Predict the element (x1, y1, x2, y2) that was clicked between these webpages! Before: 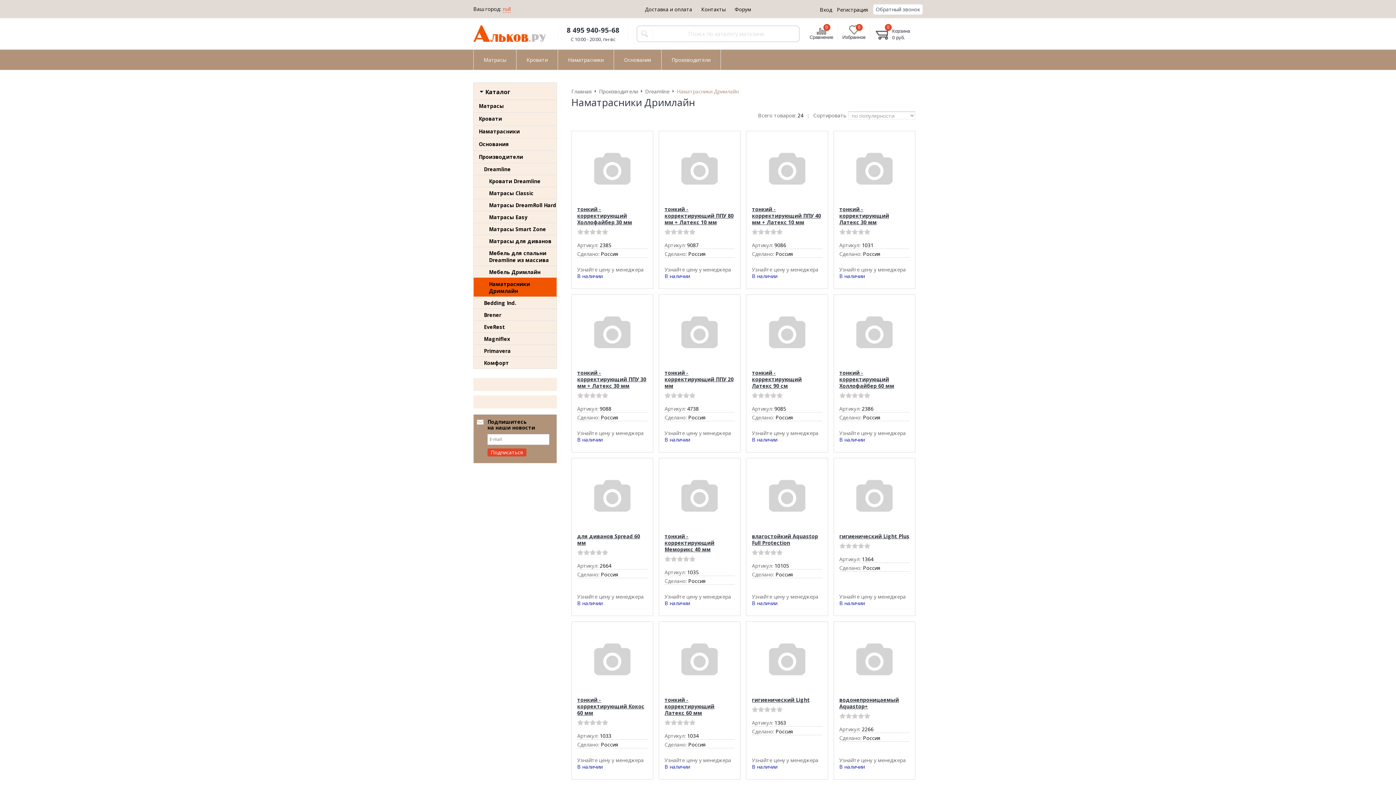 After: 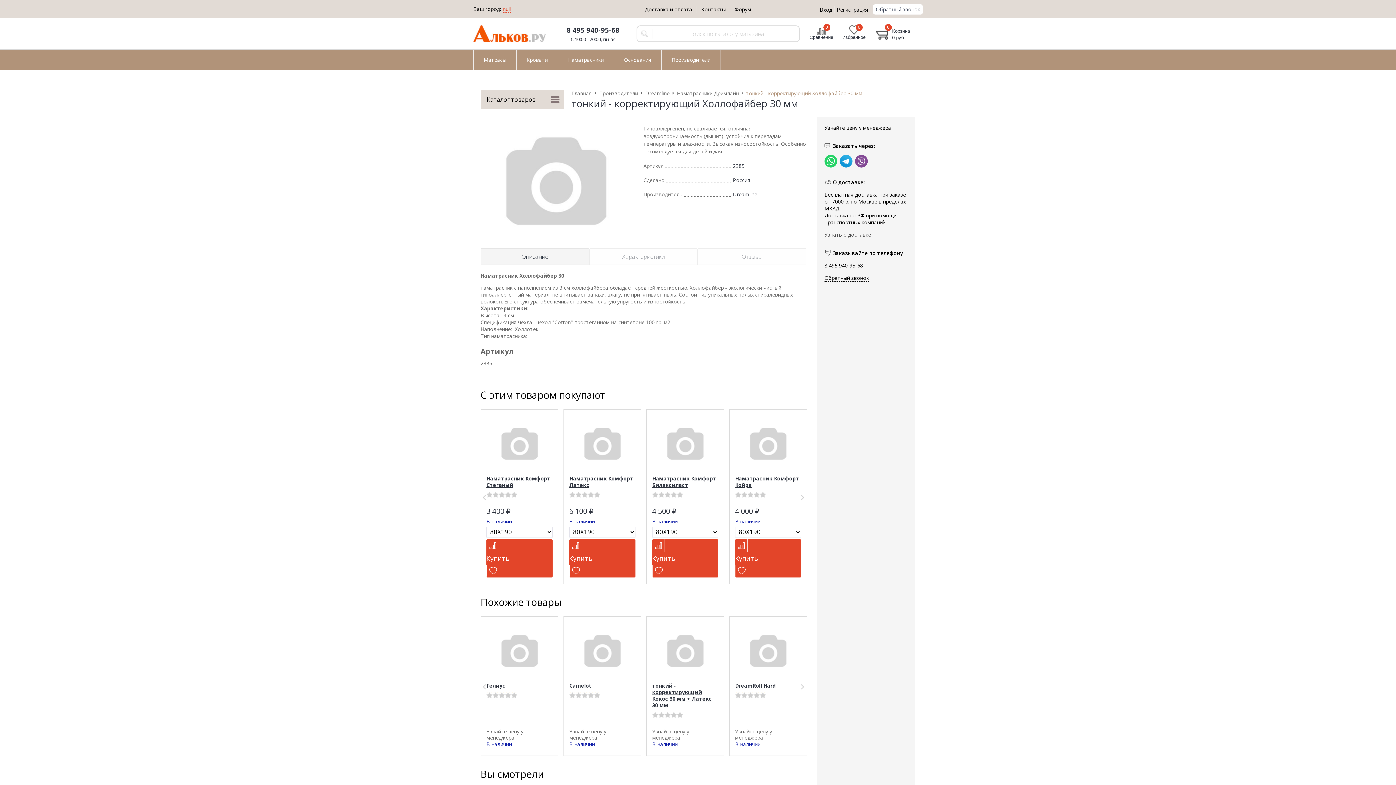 Action: label: тонкий - корректирующий Холлофайбер 30 мм bbox: (577, 205, 632, 225)